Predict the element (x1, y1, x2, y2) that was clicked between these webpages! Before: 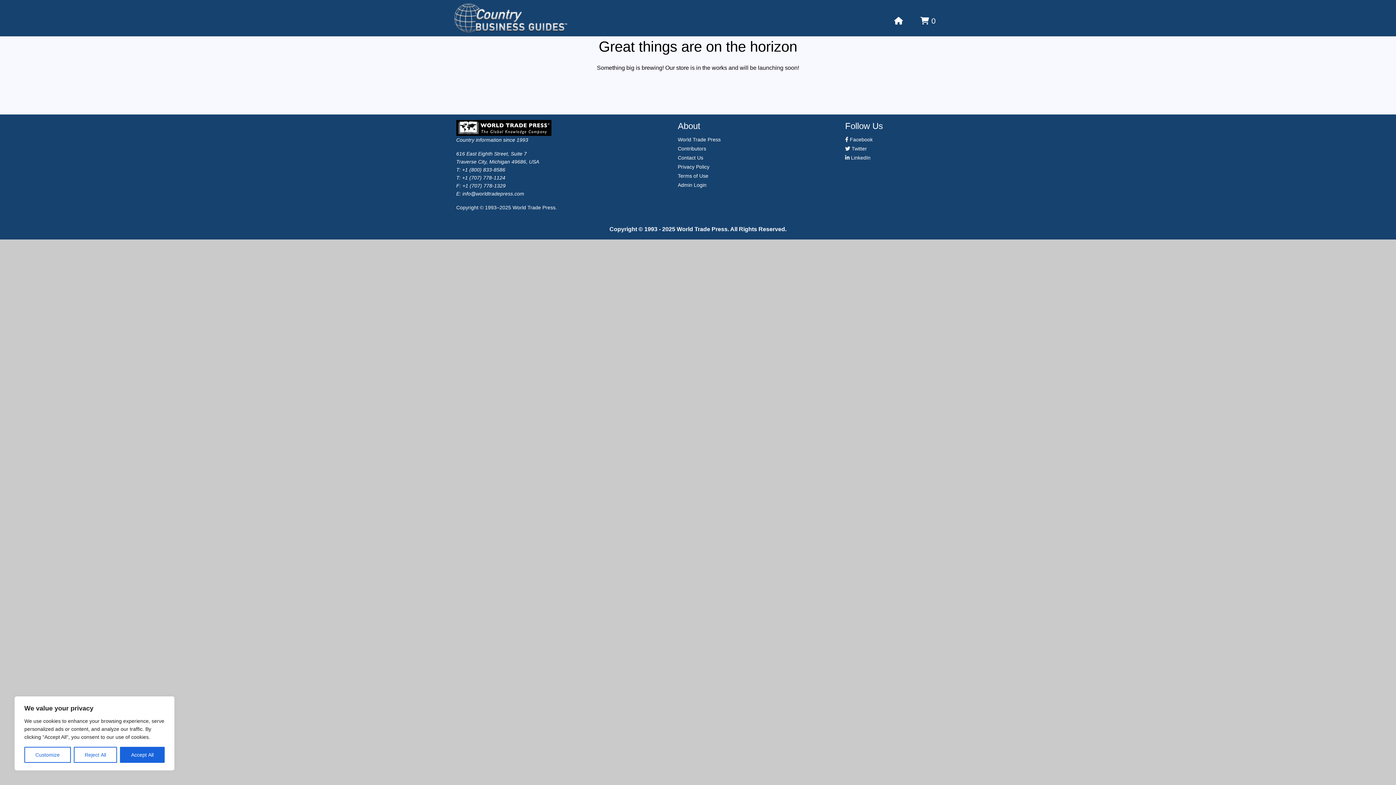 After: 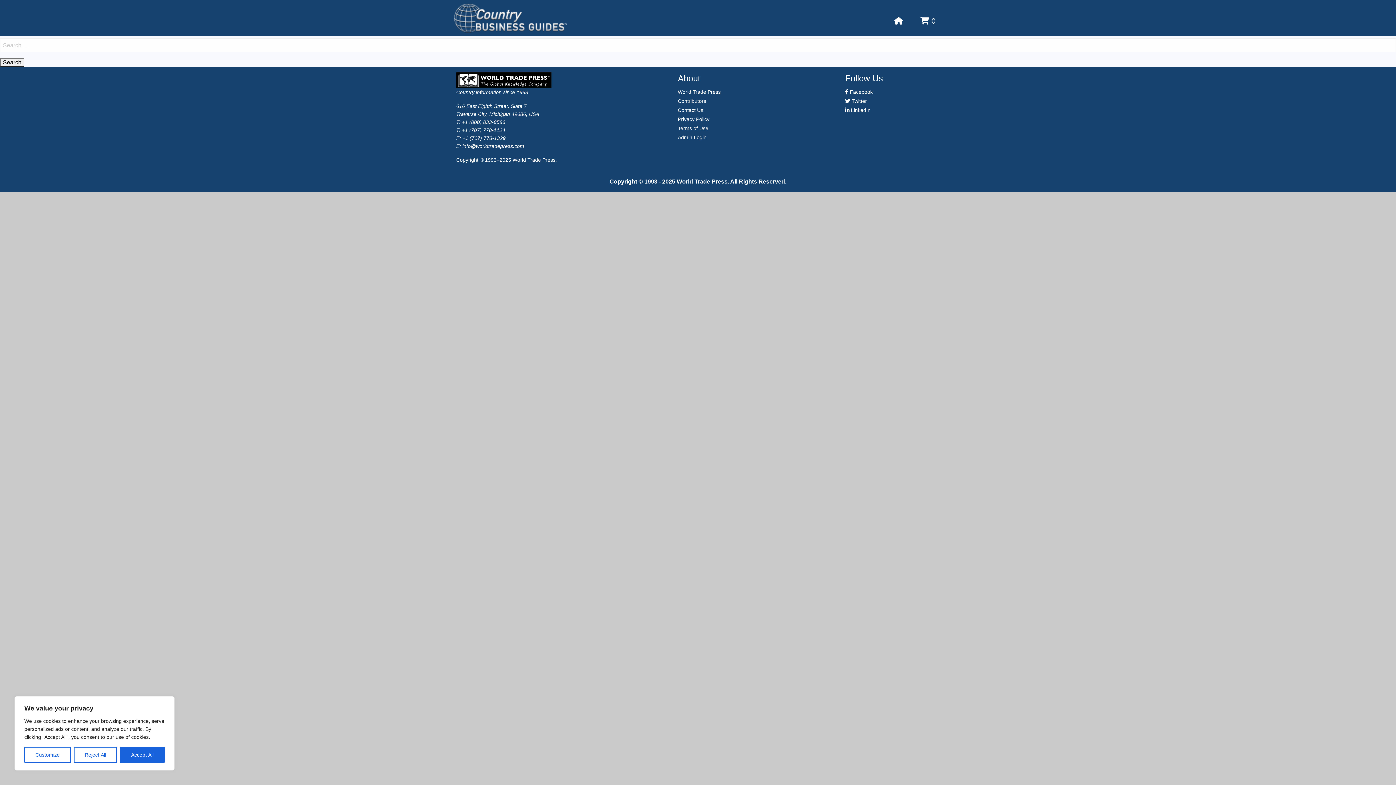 Action: label: Terms of Use bbox: (677, 173, 708, 178)